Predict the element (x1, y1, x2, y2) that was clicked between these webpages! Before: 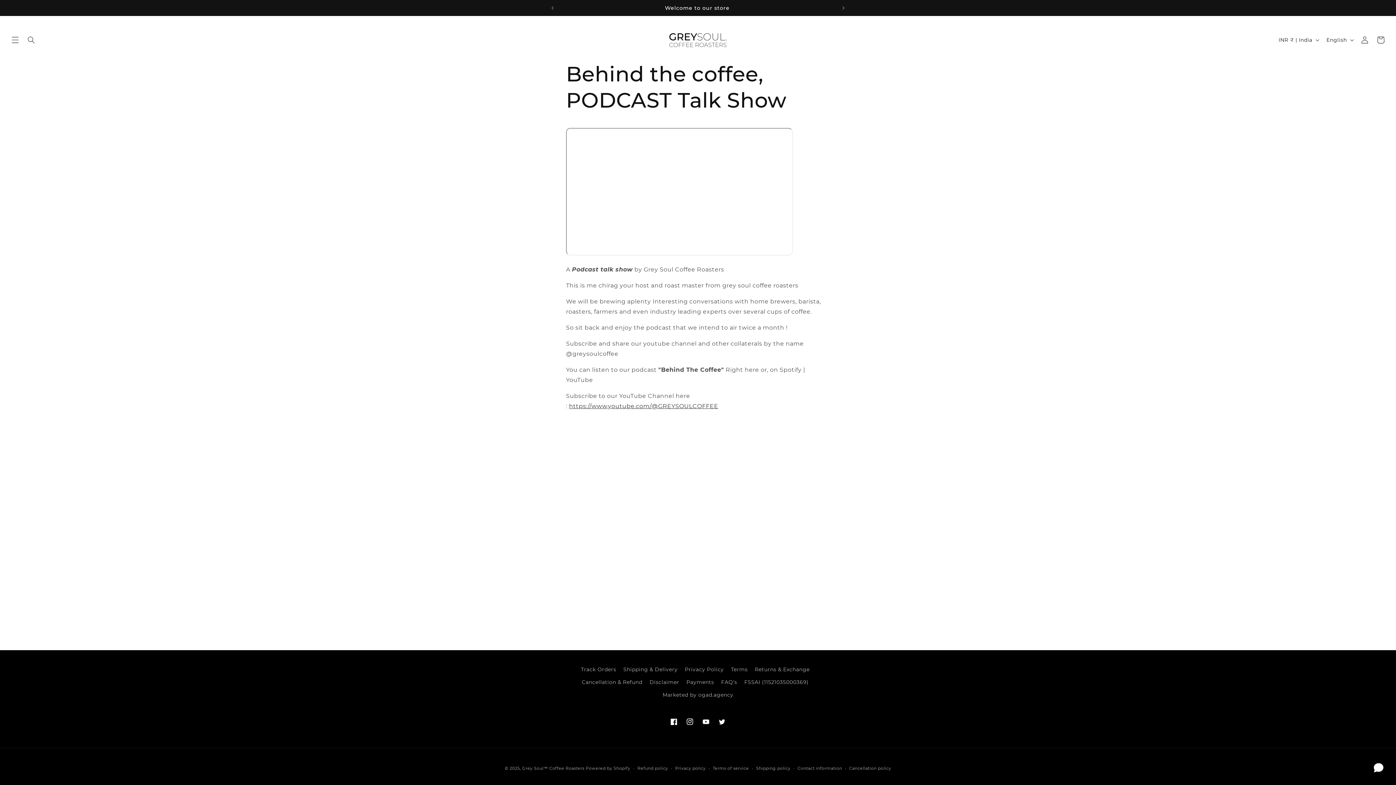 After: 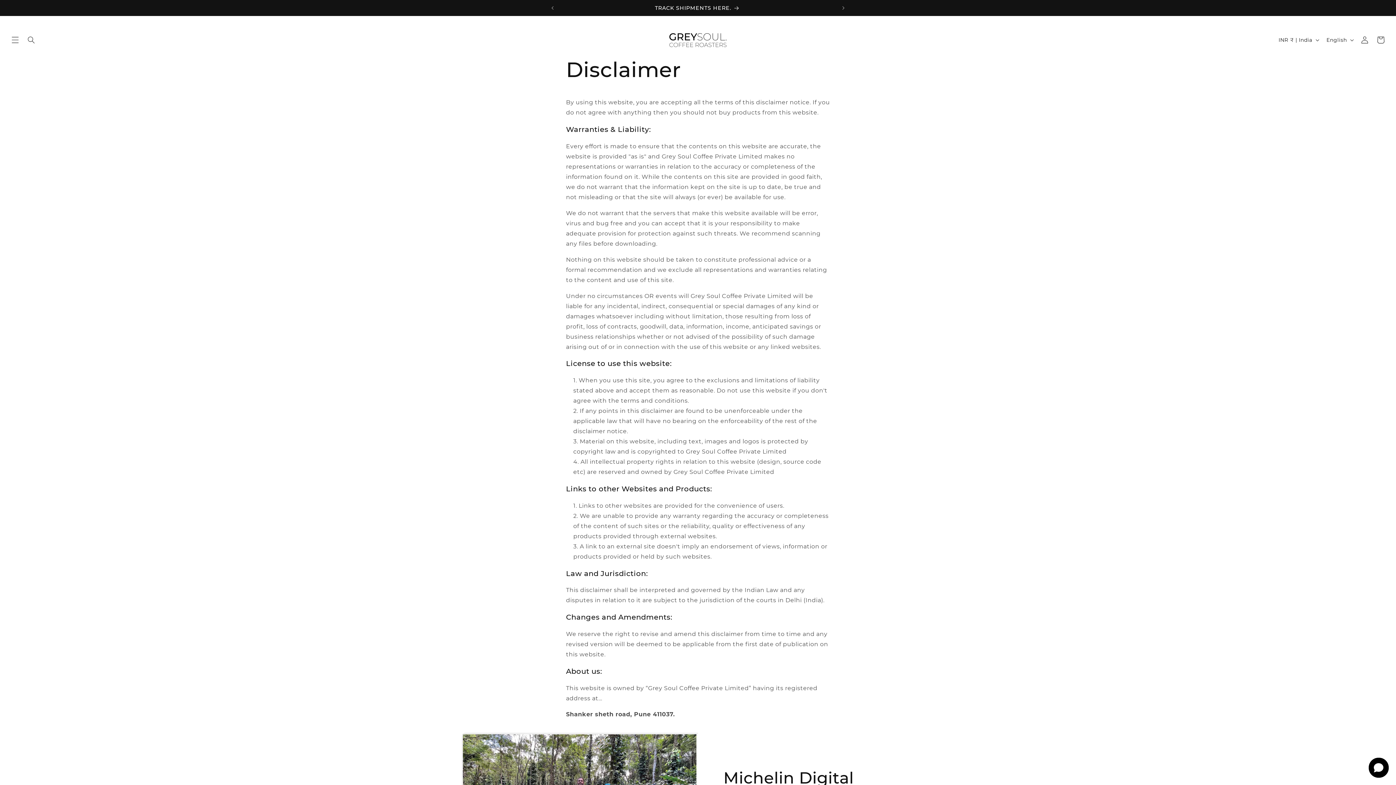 Action: label: Disclaimer bbox: (649, 676, 679, 689)